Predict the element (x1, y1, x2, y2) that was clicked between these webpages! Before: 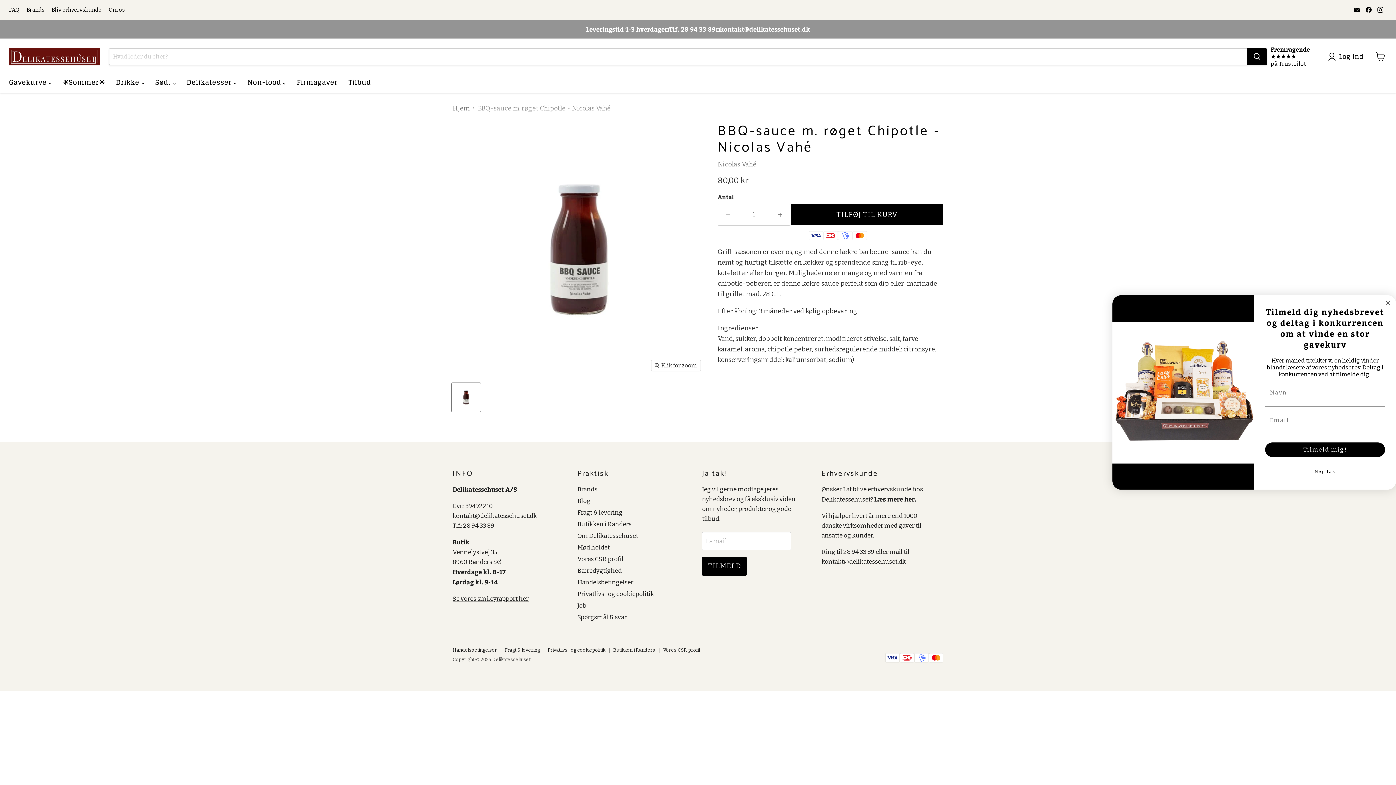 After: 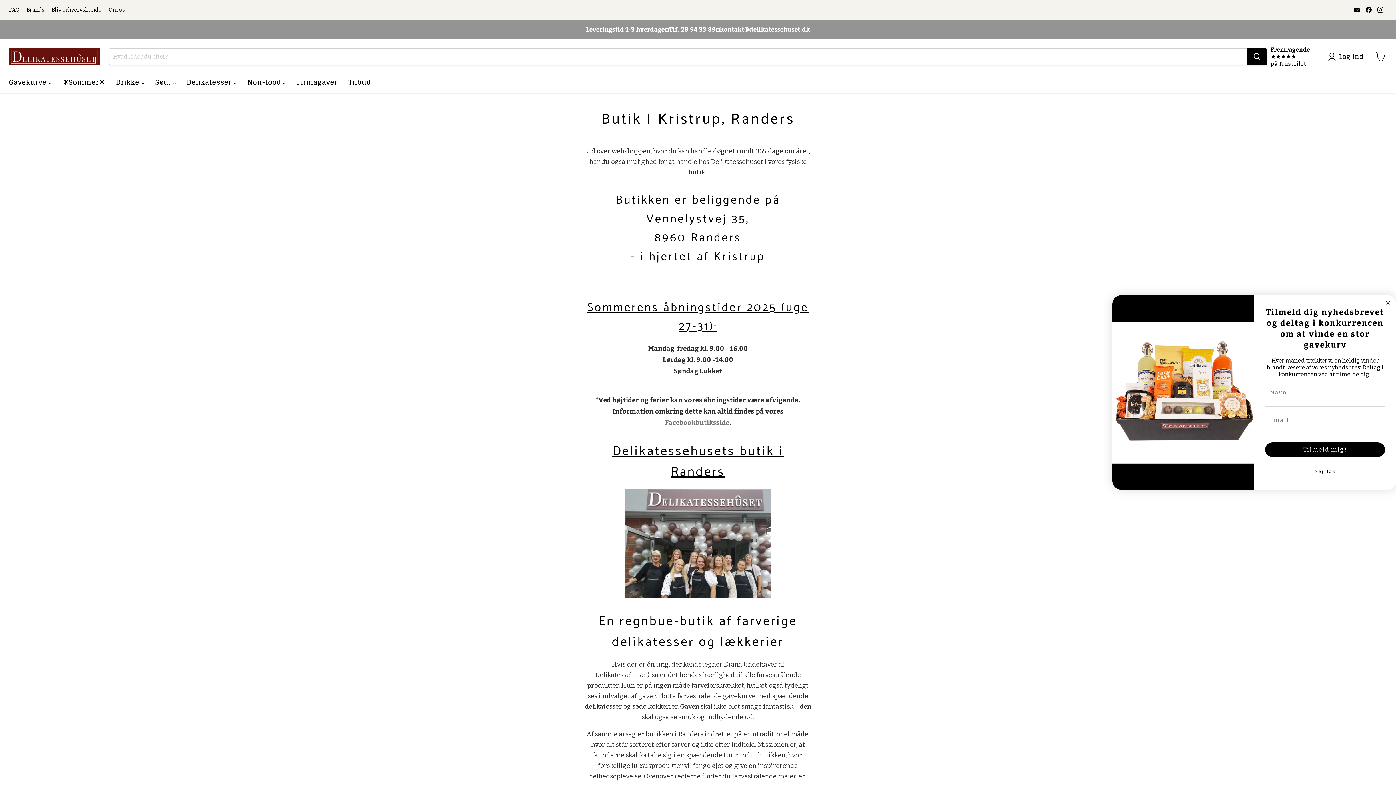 Action: bbox: (613, 647, 655, 653) label: Butikken i Randers